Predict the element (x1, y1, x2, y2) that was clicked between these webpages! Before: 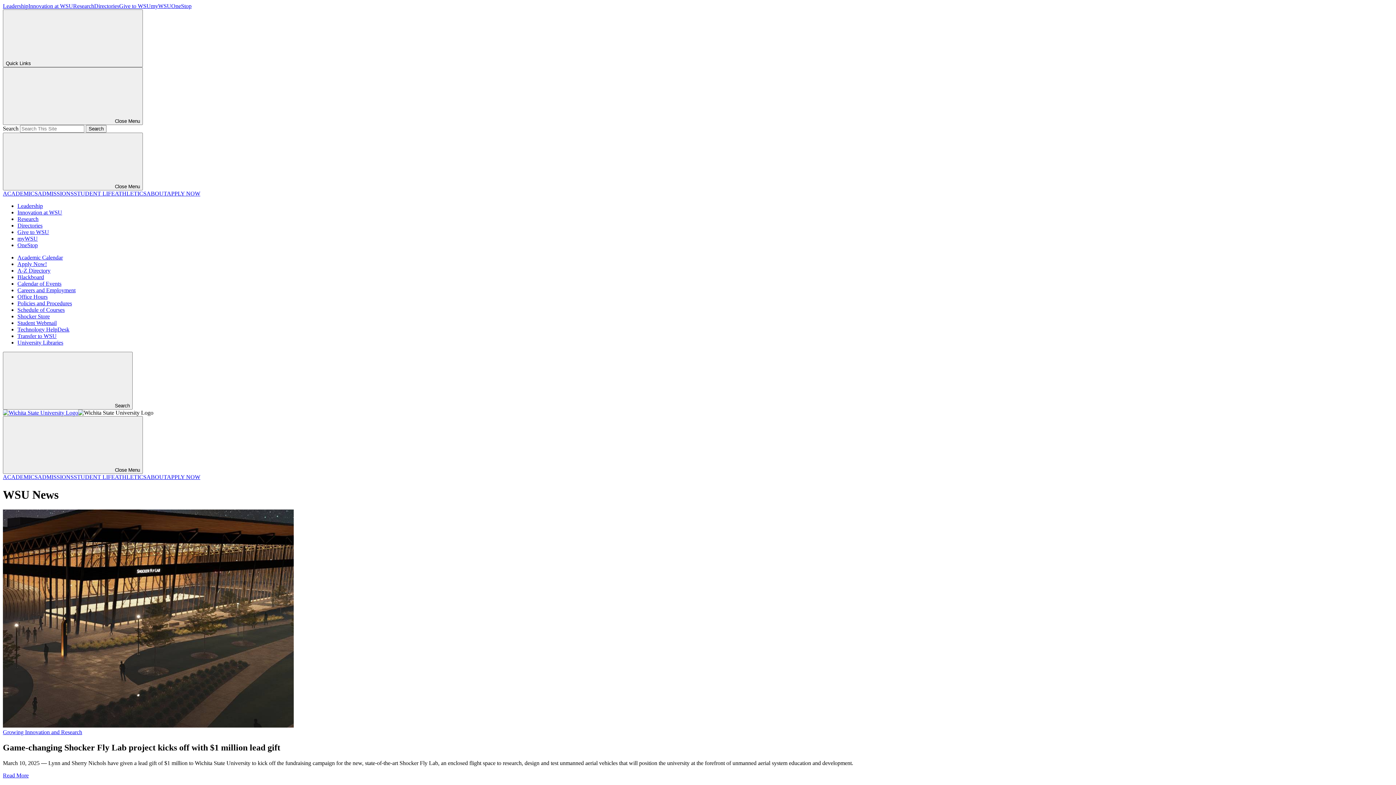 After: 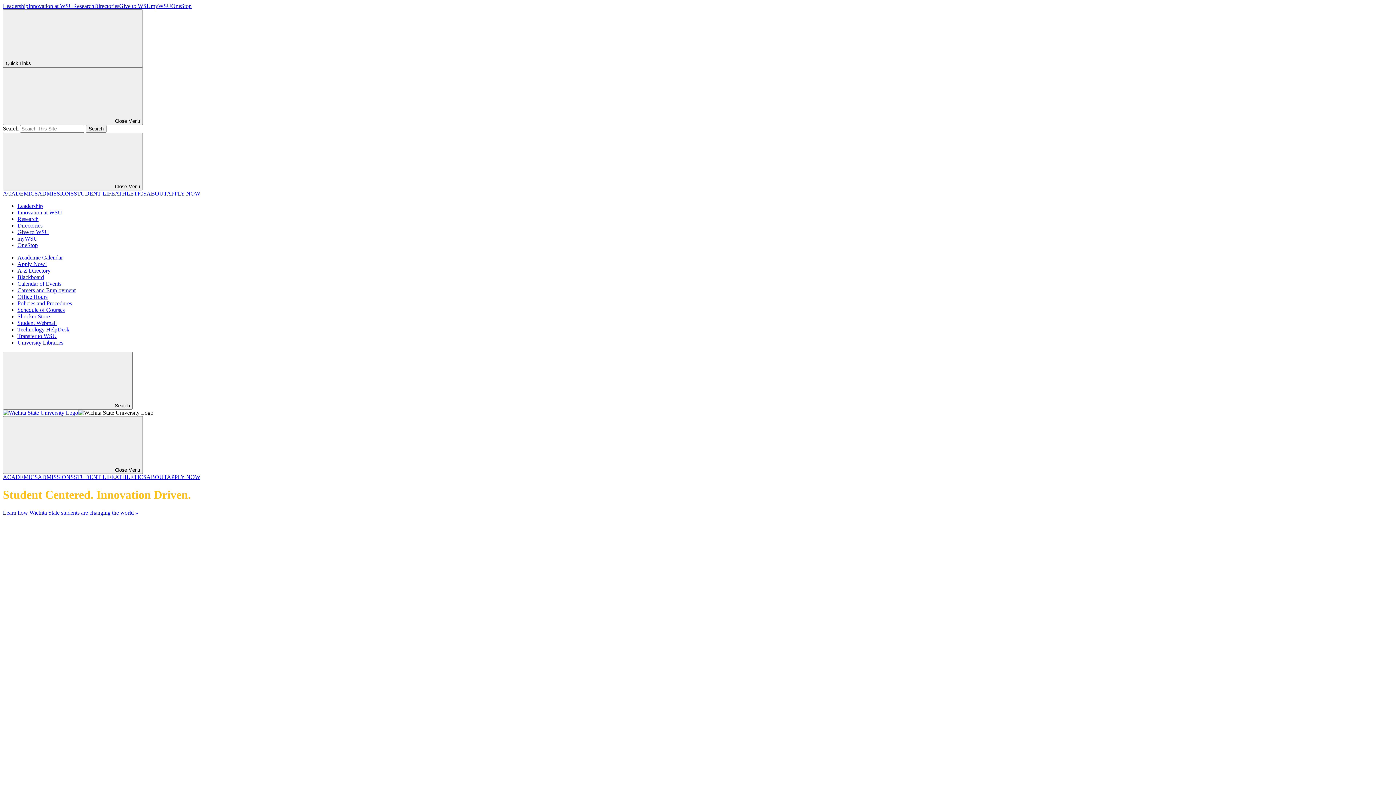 Action: bbox: (2, 409, 78, 416)